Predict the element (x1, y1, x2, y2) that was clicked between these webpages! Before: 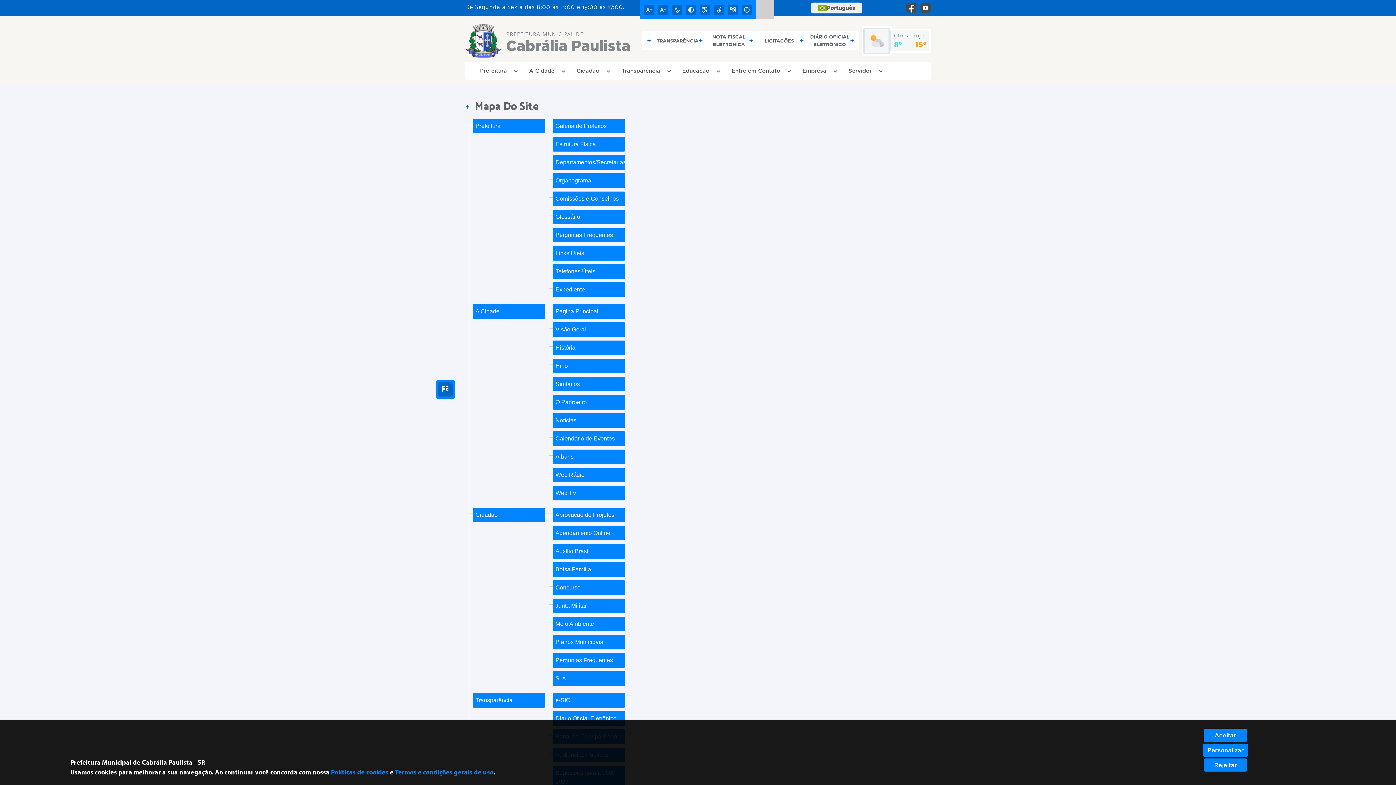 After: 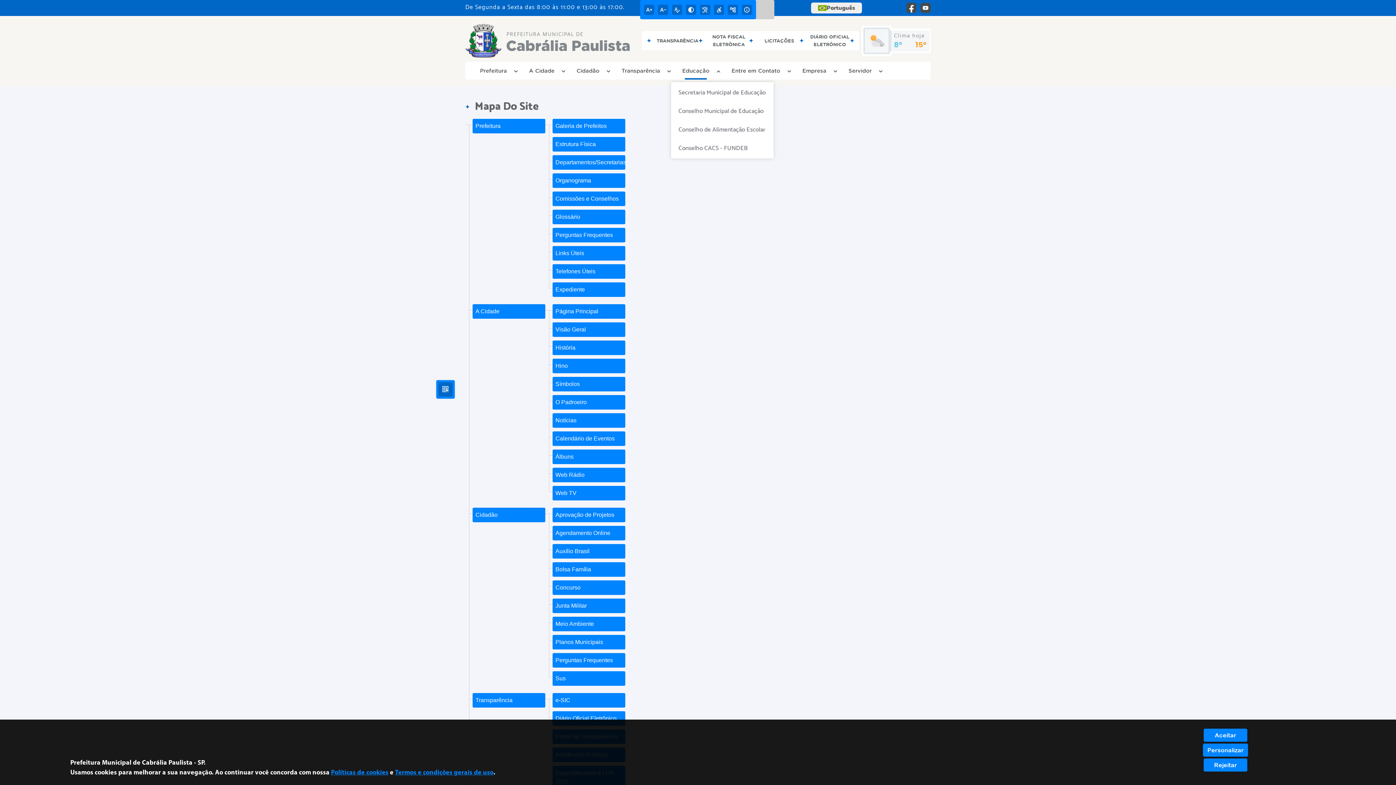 Action: label: Educação bbox: (673, 64, 718, 77)